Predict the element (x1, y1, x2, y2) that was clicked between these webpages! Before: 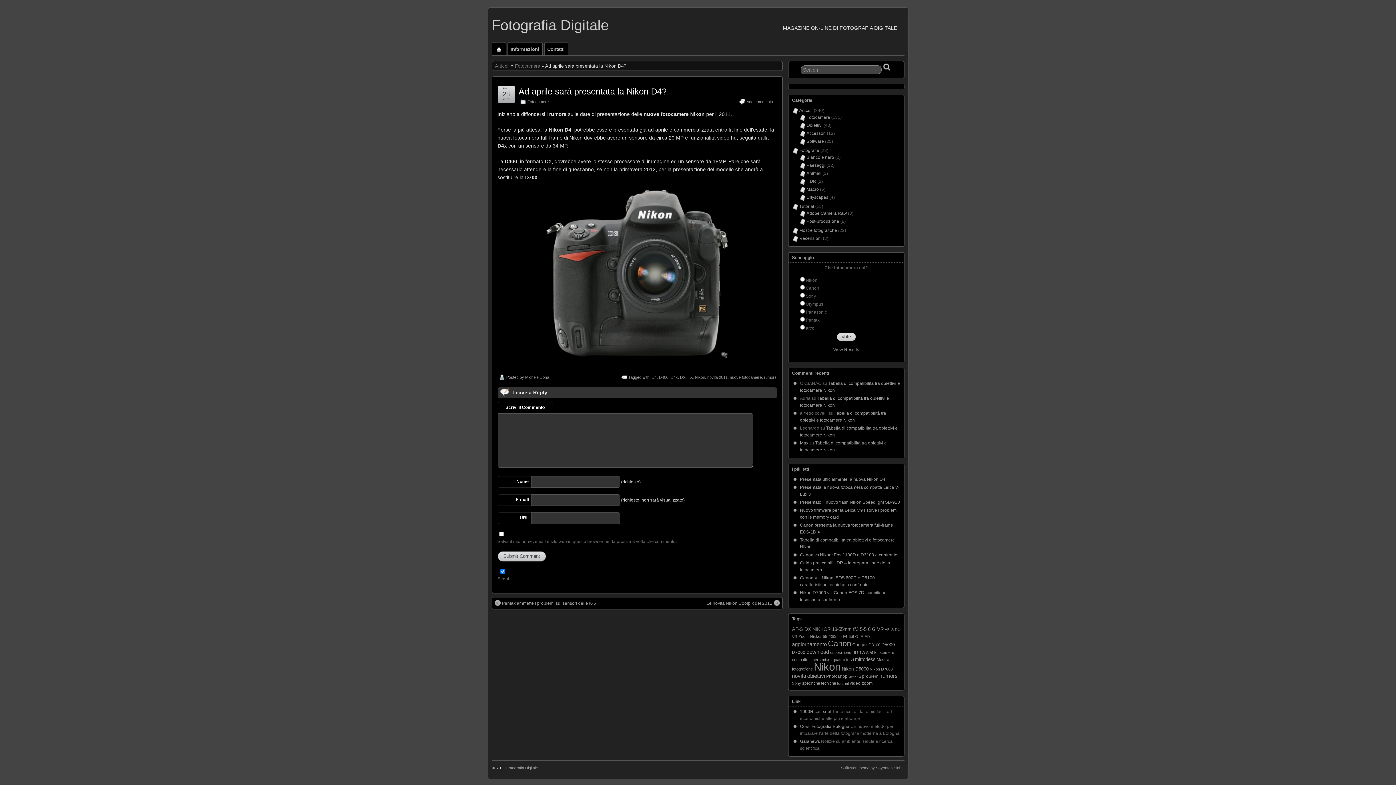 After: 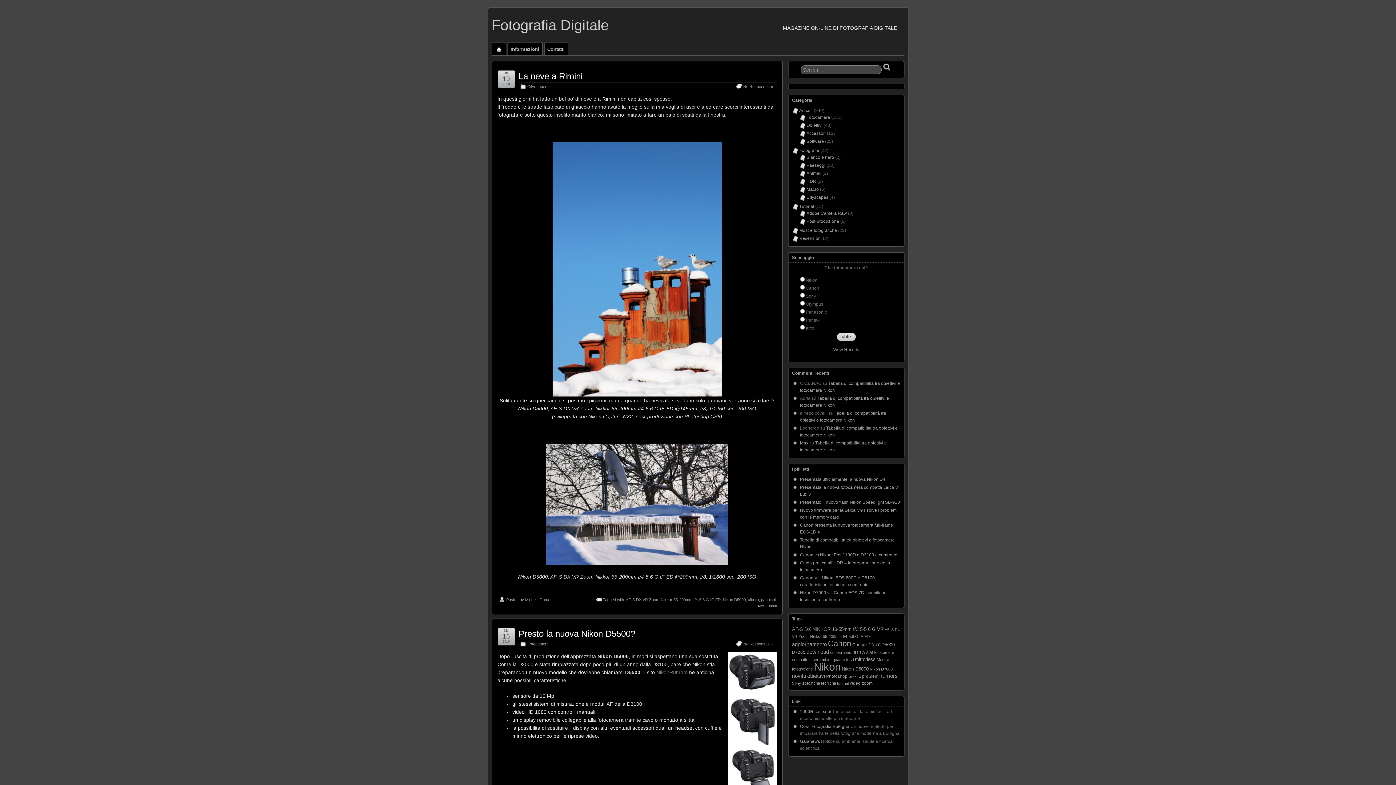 Action: label: Nikon D5000 bbox: (842, 666, 868, 672)